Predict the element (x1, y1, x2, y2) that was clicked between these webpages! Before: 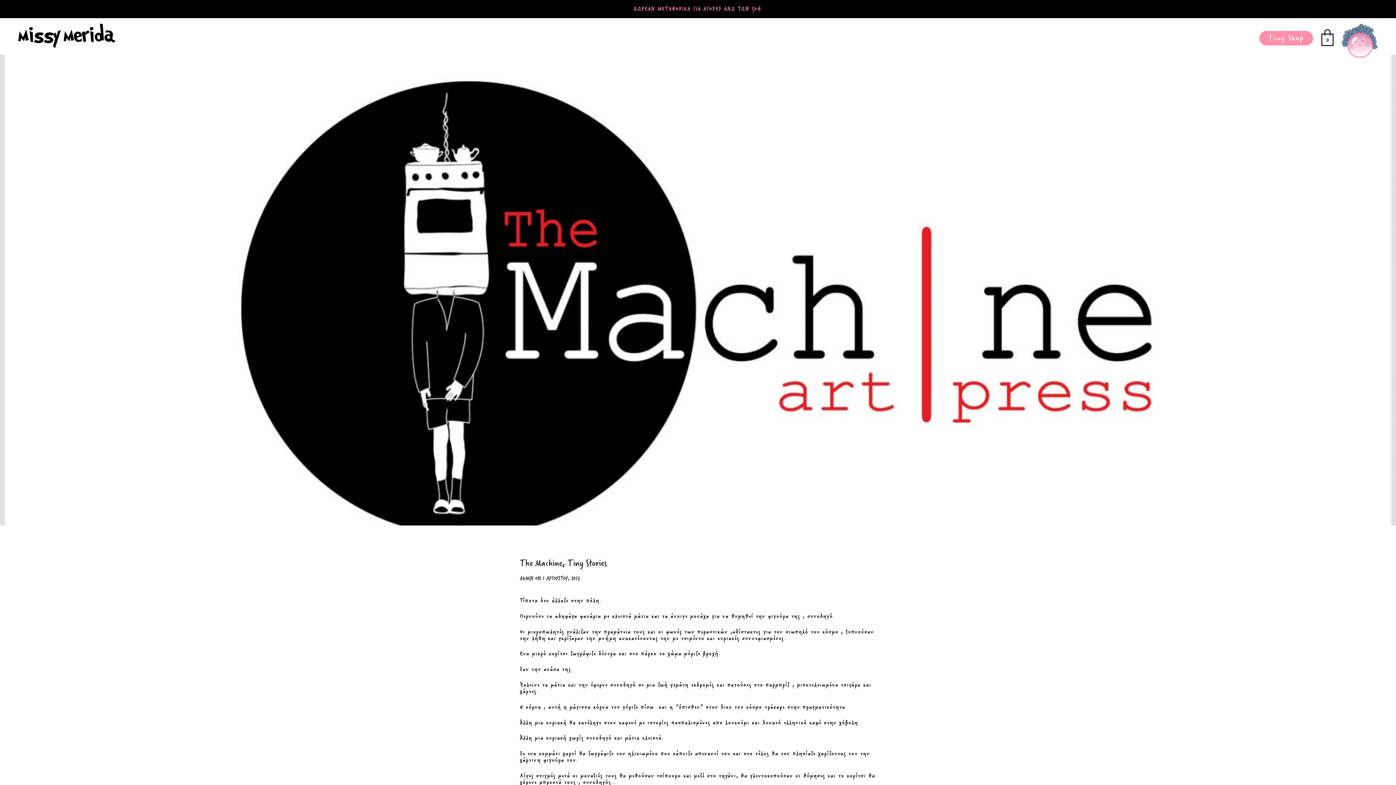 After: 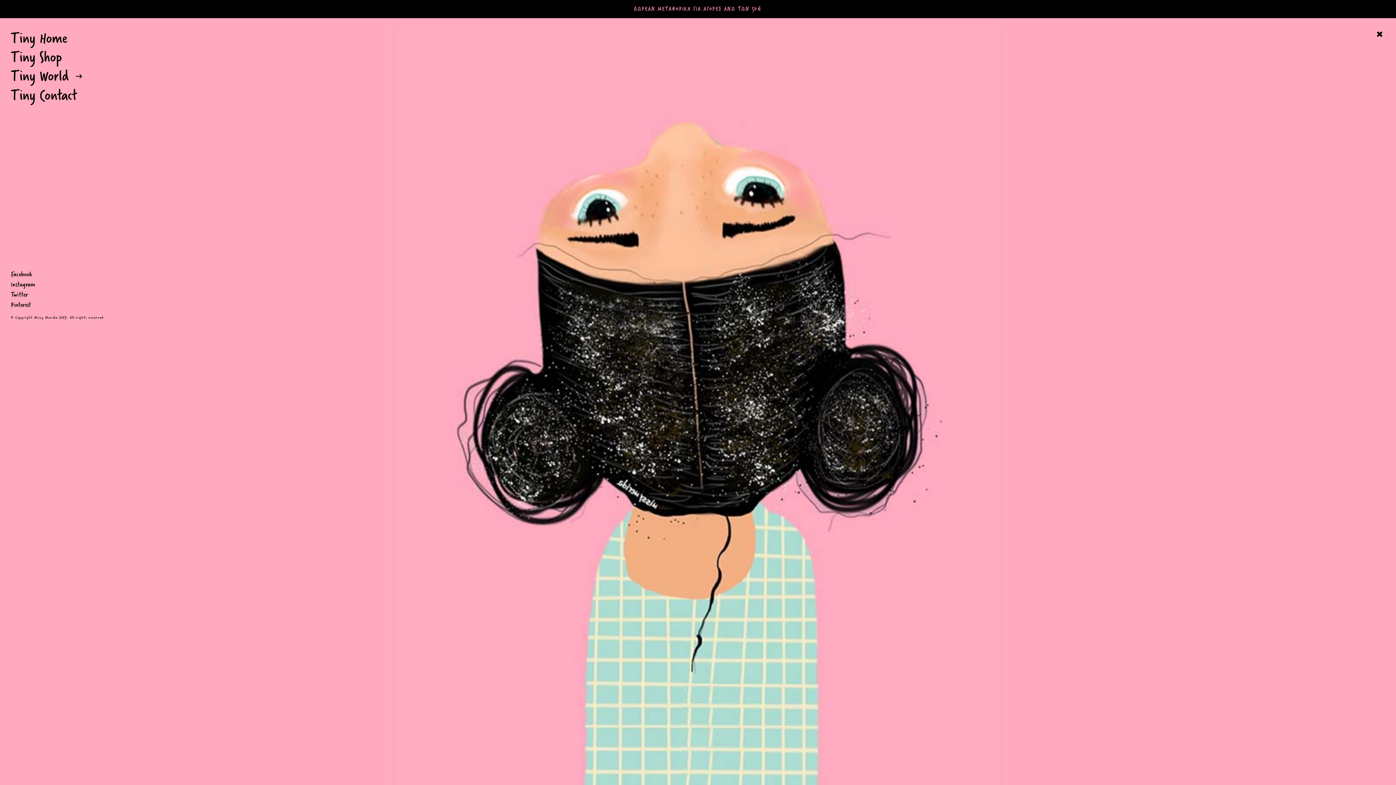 Action: bbox: (1341, 23, 1378, 60)